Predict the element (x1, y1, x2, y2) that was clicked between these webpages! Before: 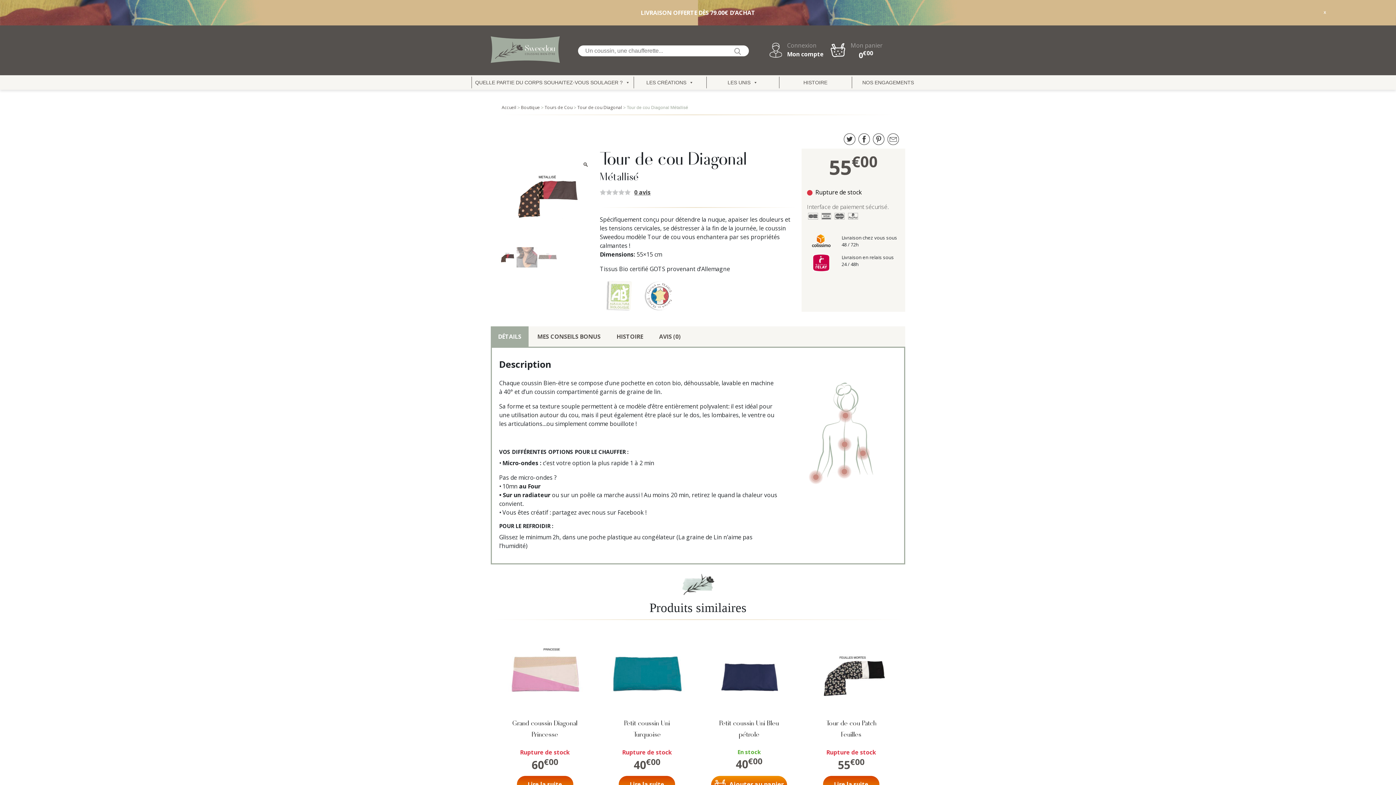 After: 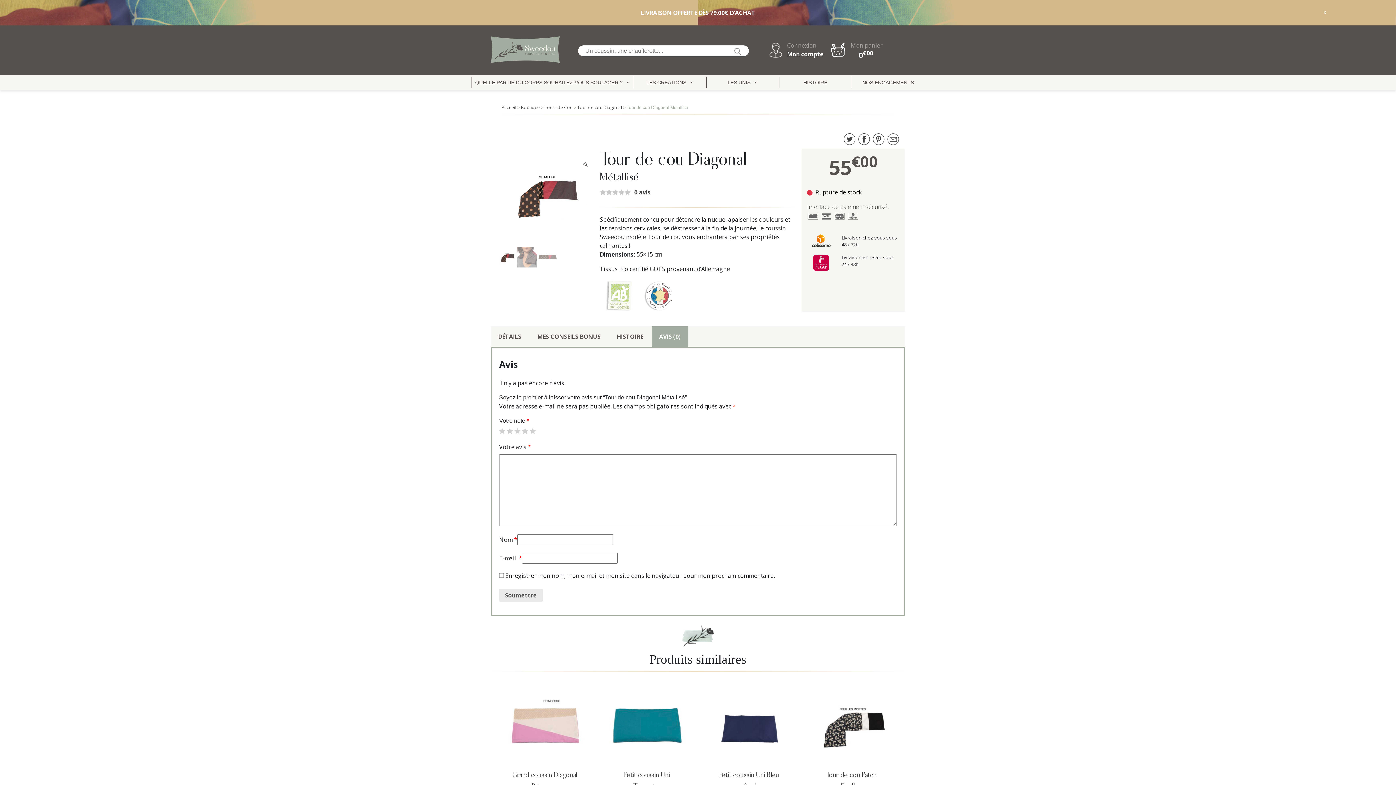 Action: bbox: (652, 326, 688, 346) label: AVIS (0)